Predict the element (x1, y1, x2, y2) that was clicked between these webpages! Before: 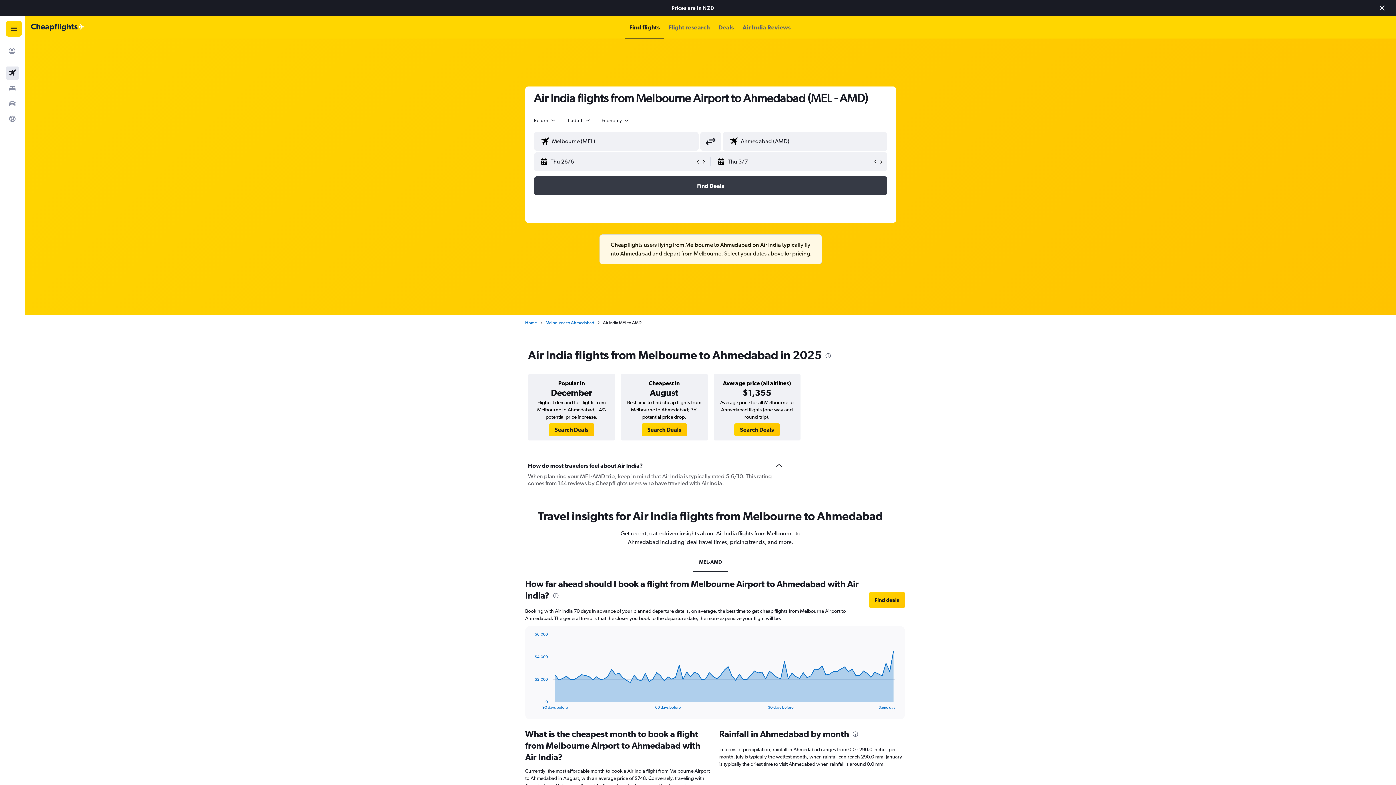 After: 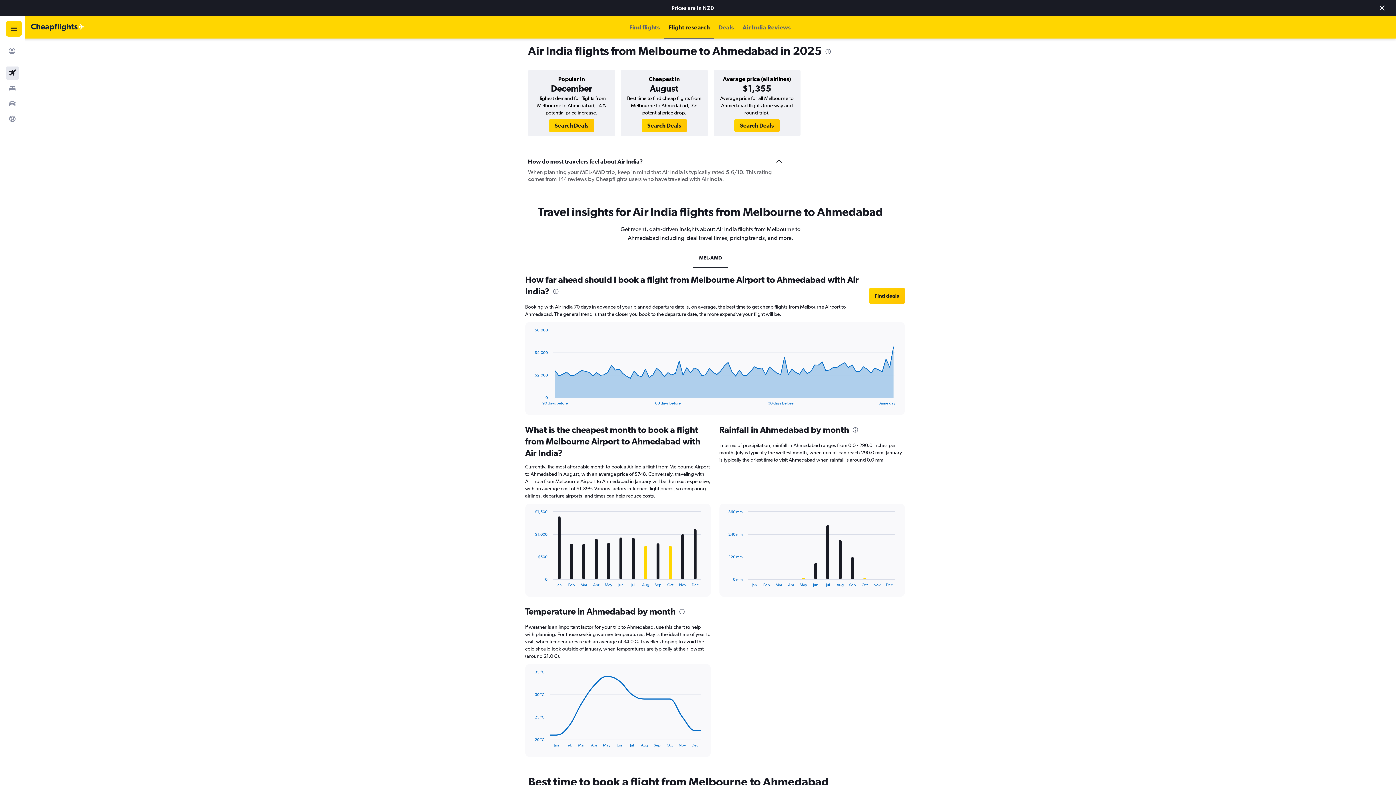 Action: bbox: (668, 16, 710, 38) label: Flight research